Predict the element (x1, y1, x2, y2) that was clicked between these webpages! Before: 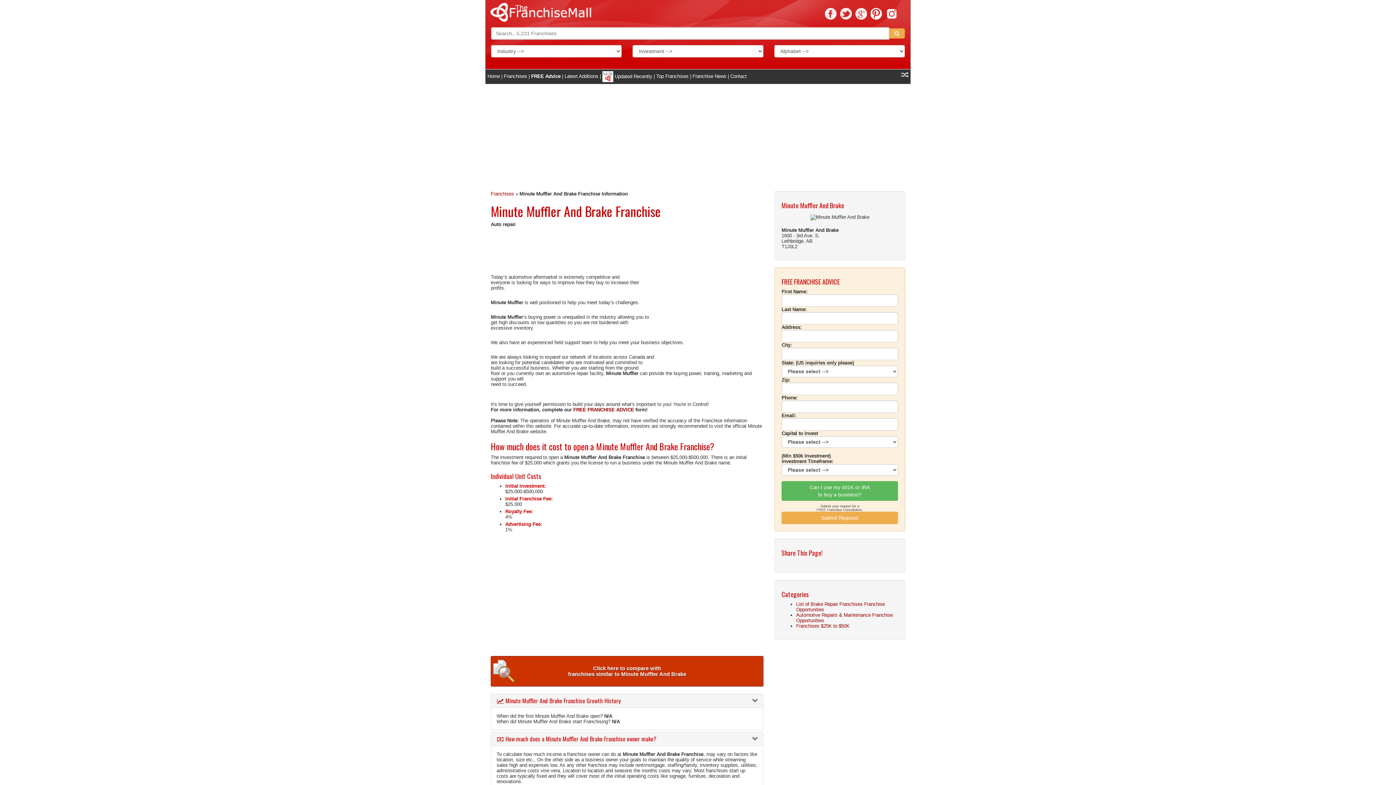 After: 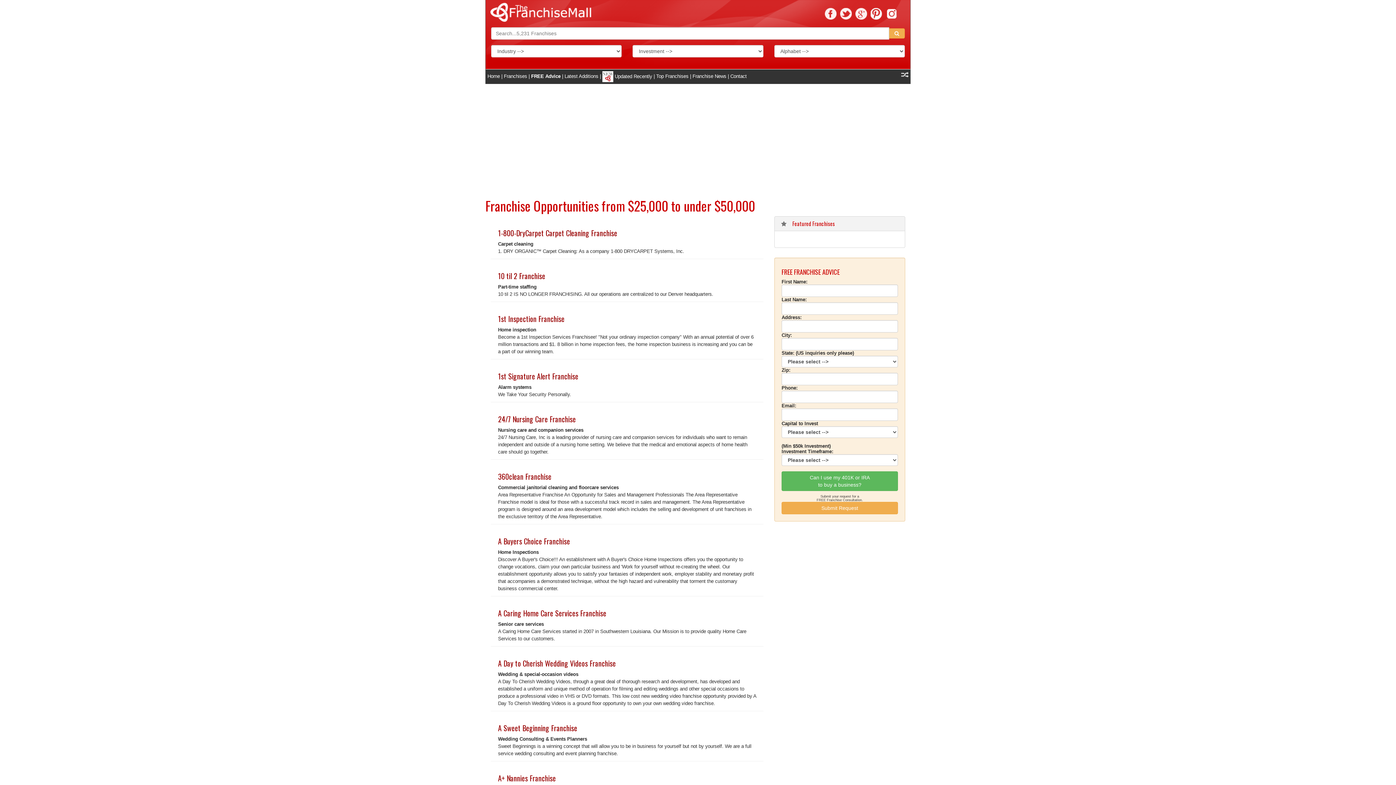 Action: label: Franchises $25K to $50K bbox: (796, 623, 849, 629)